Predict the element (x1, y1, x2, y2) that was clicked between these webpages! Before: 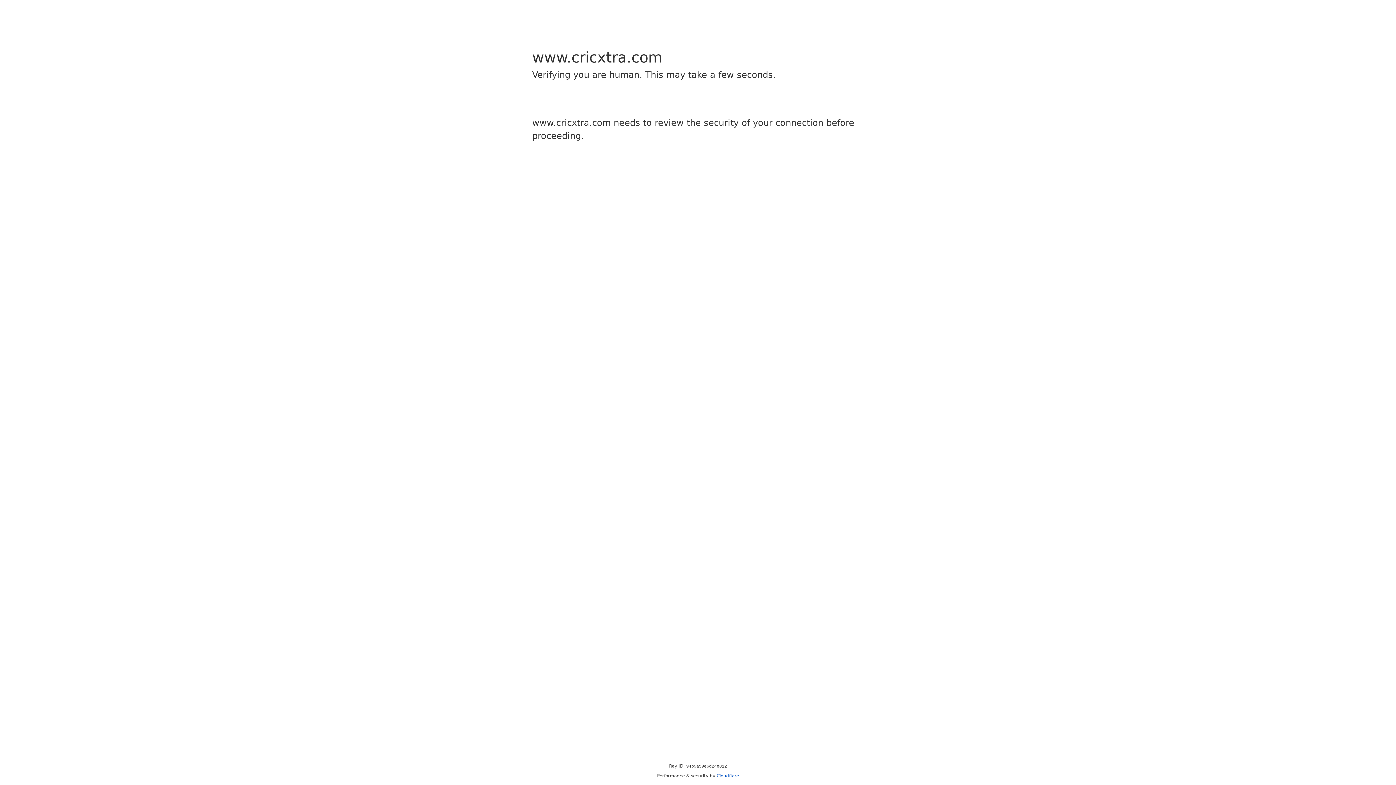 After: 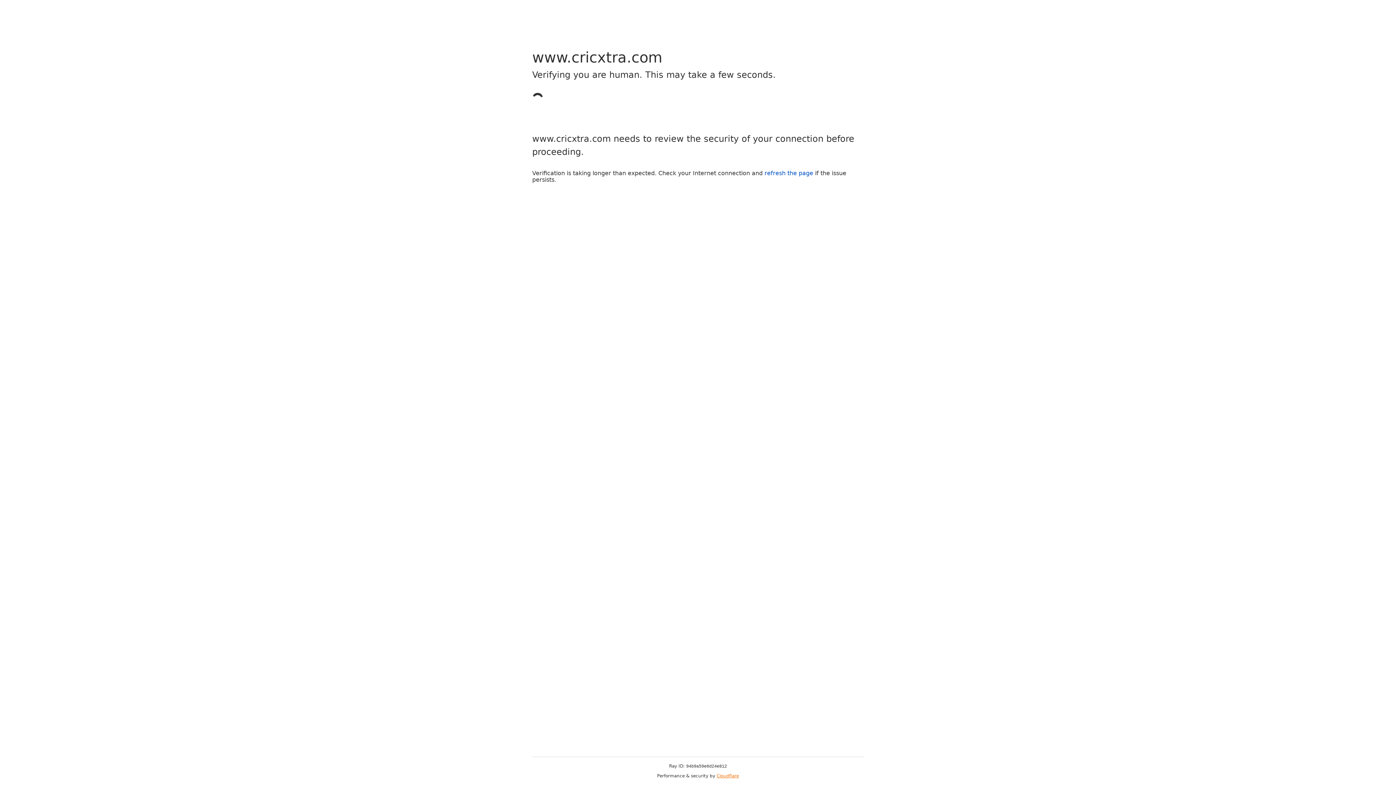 Action: label: Cloudflare bbox: (716, 773, 739, 778)